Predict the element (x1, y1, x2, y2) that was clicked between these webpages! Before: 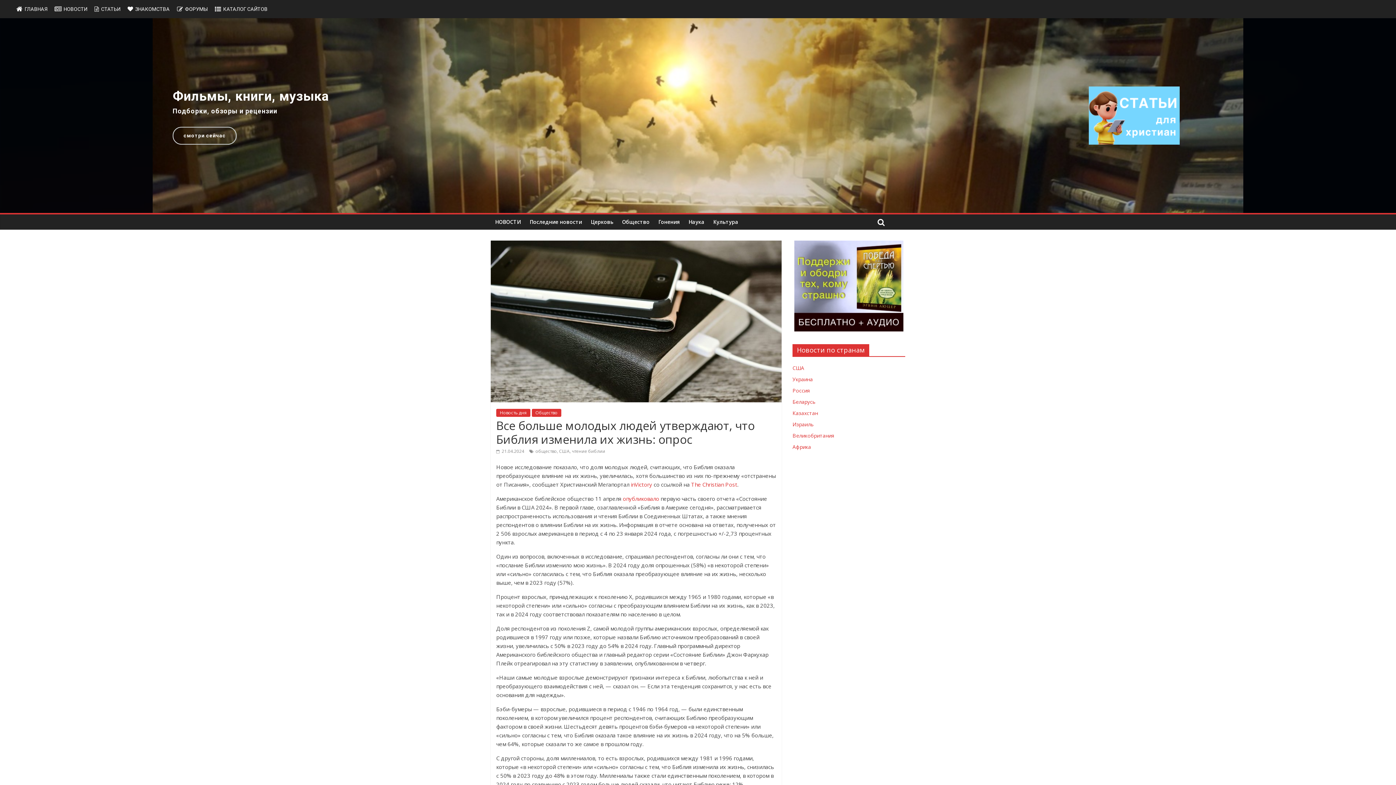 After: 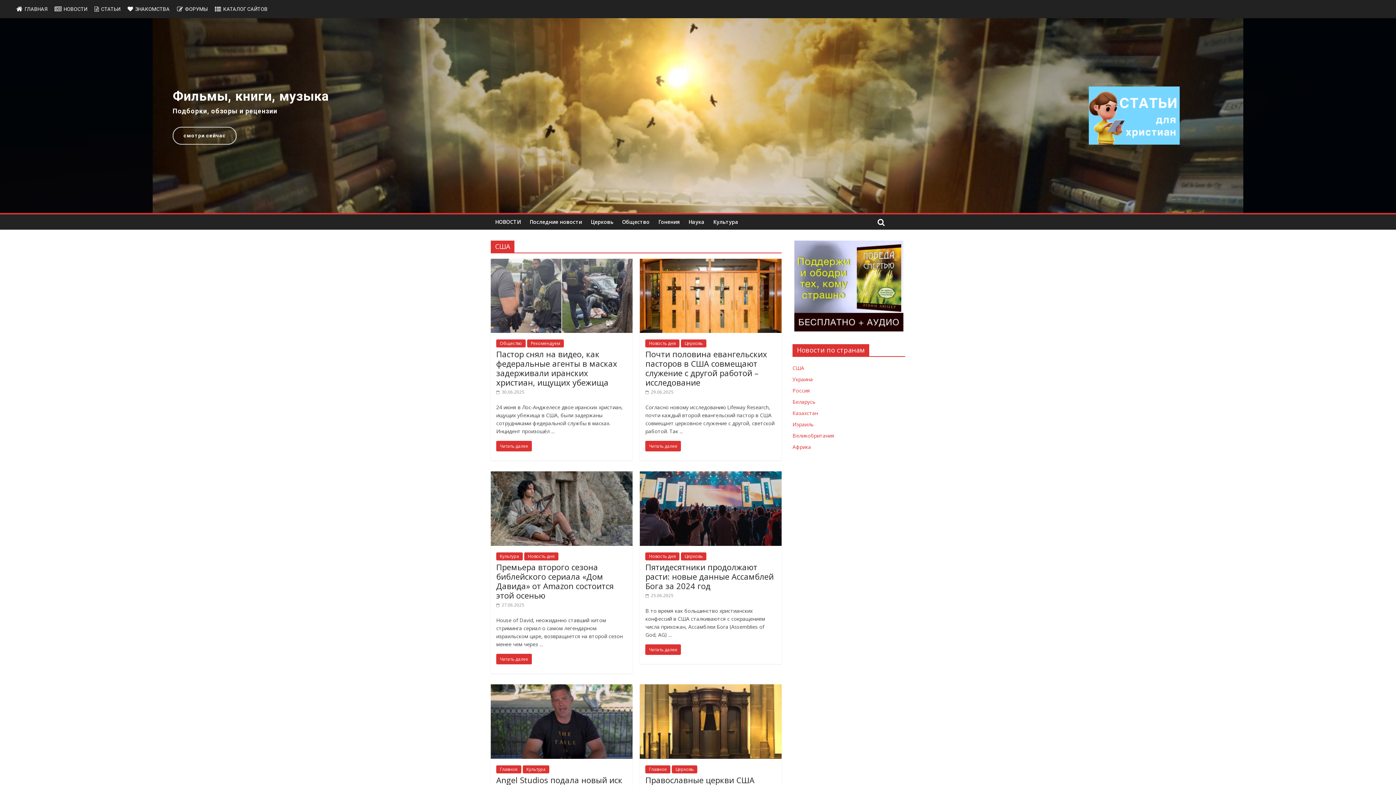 Action: label: Новости США bbox: (792, 364, 804, 371)